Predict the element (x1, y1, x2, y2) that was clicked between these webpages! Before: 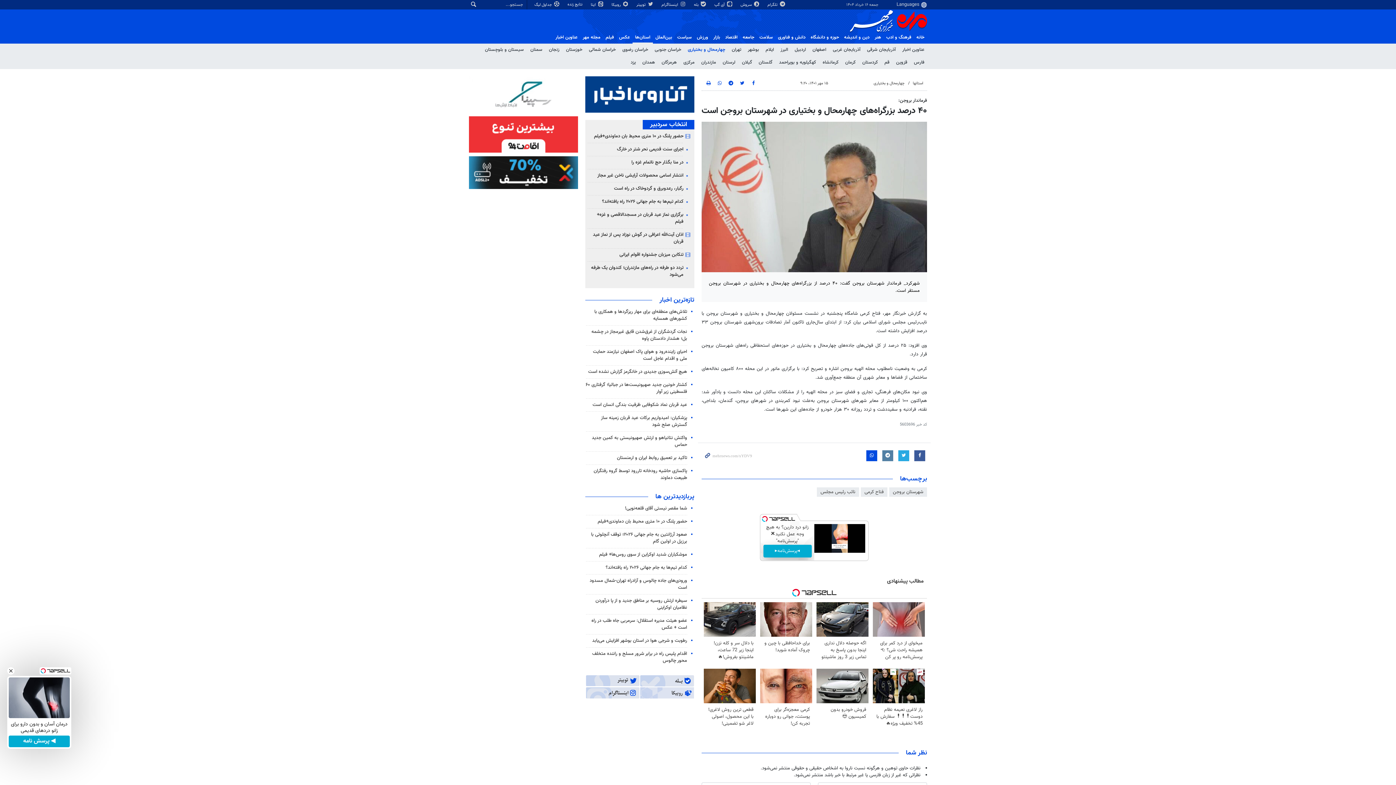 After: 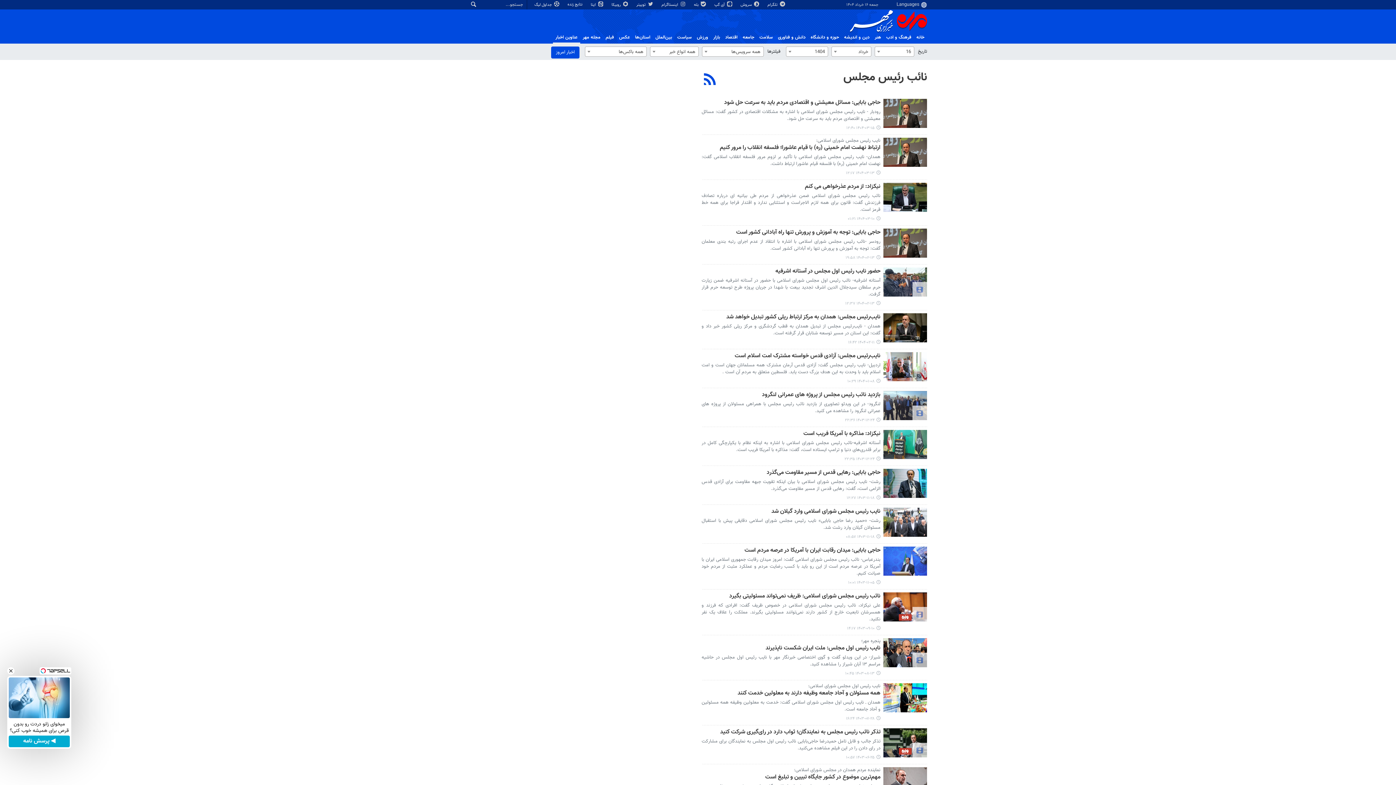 Action: bbox: (817, 487, 859, 496) label: نائب رئیس مجلس